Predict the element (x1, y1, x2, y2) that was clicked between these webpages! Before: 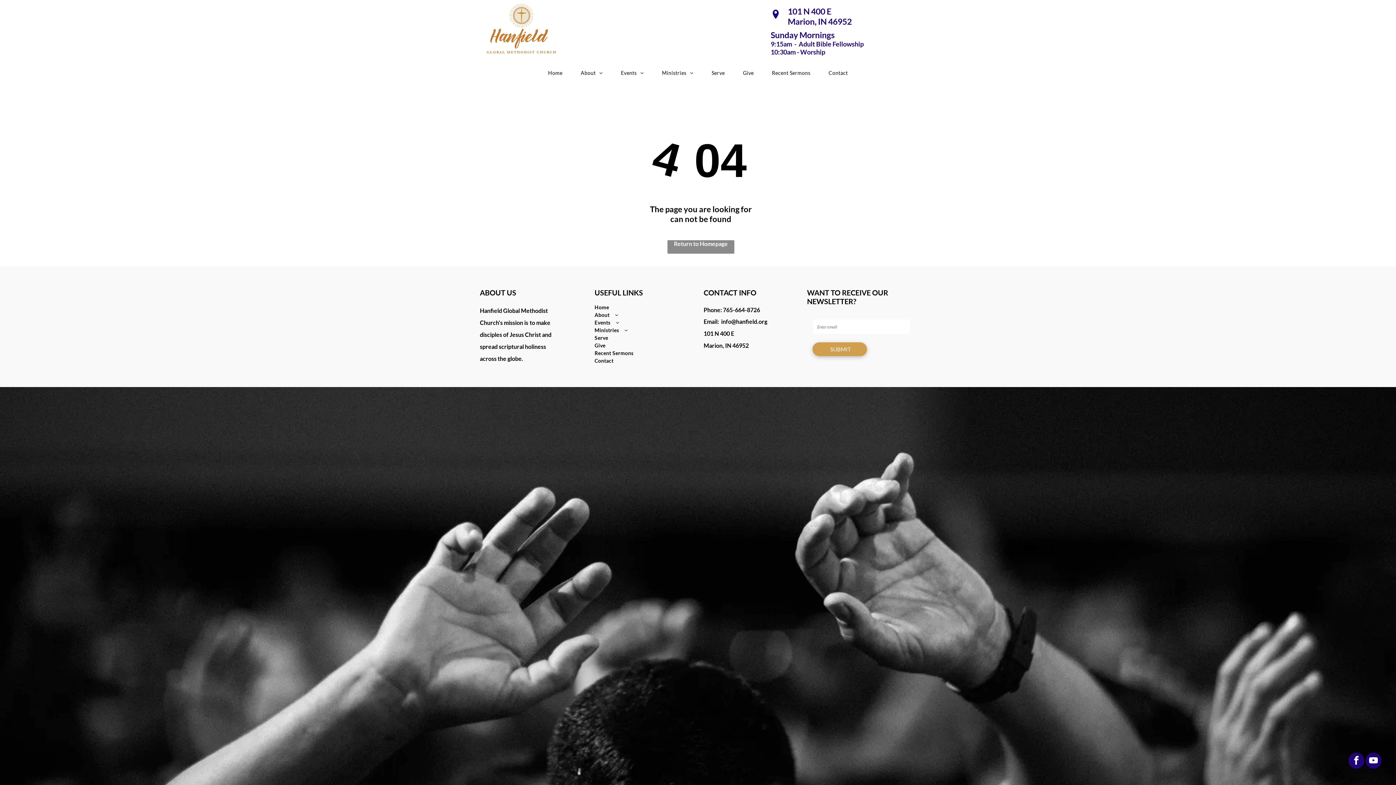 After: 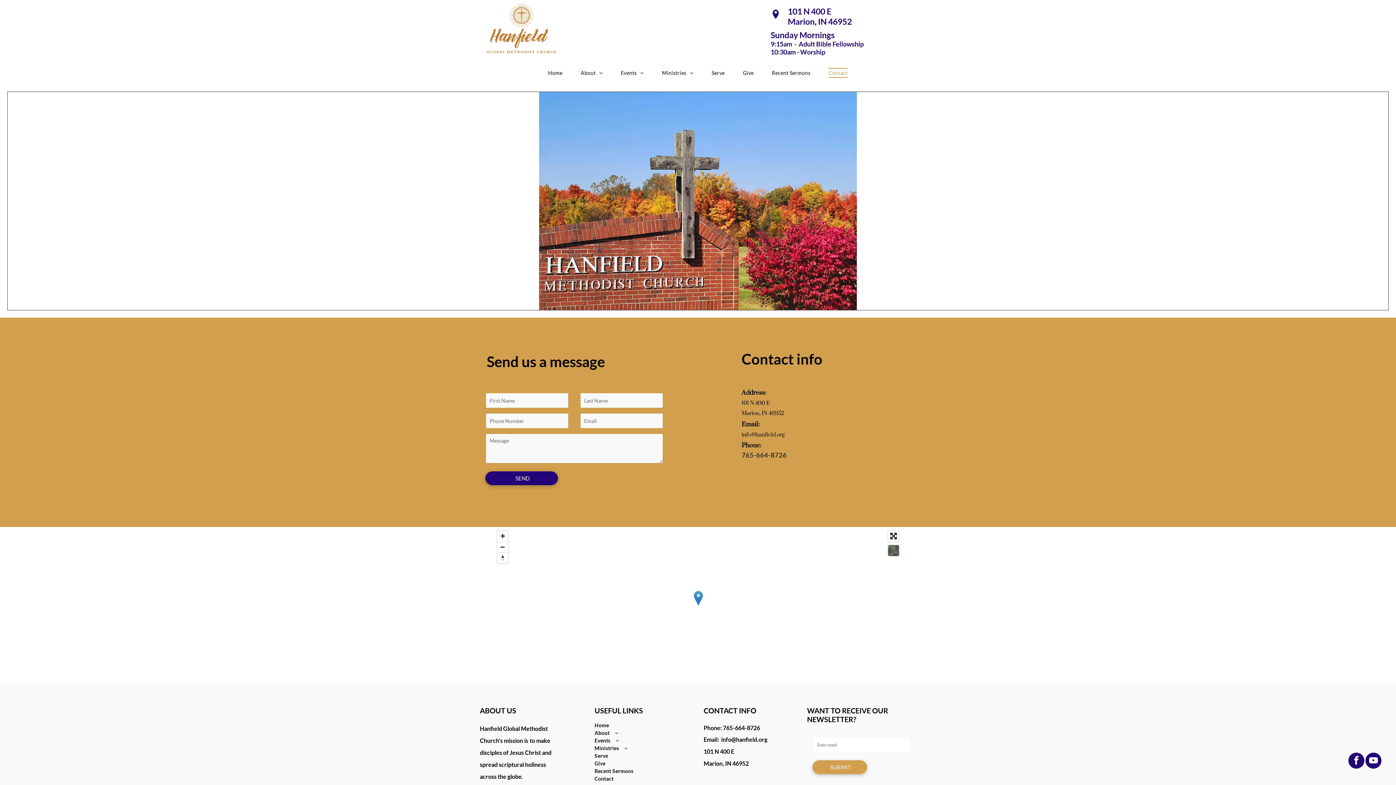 Action: bbox: (819, 68, 857, 77) label: Contact